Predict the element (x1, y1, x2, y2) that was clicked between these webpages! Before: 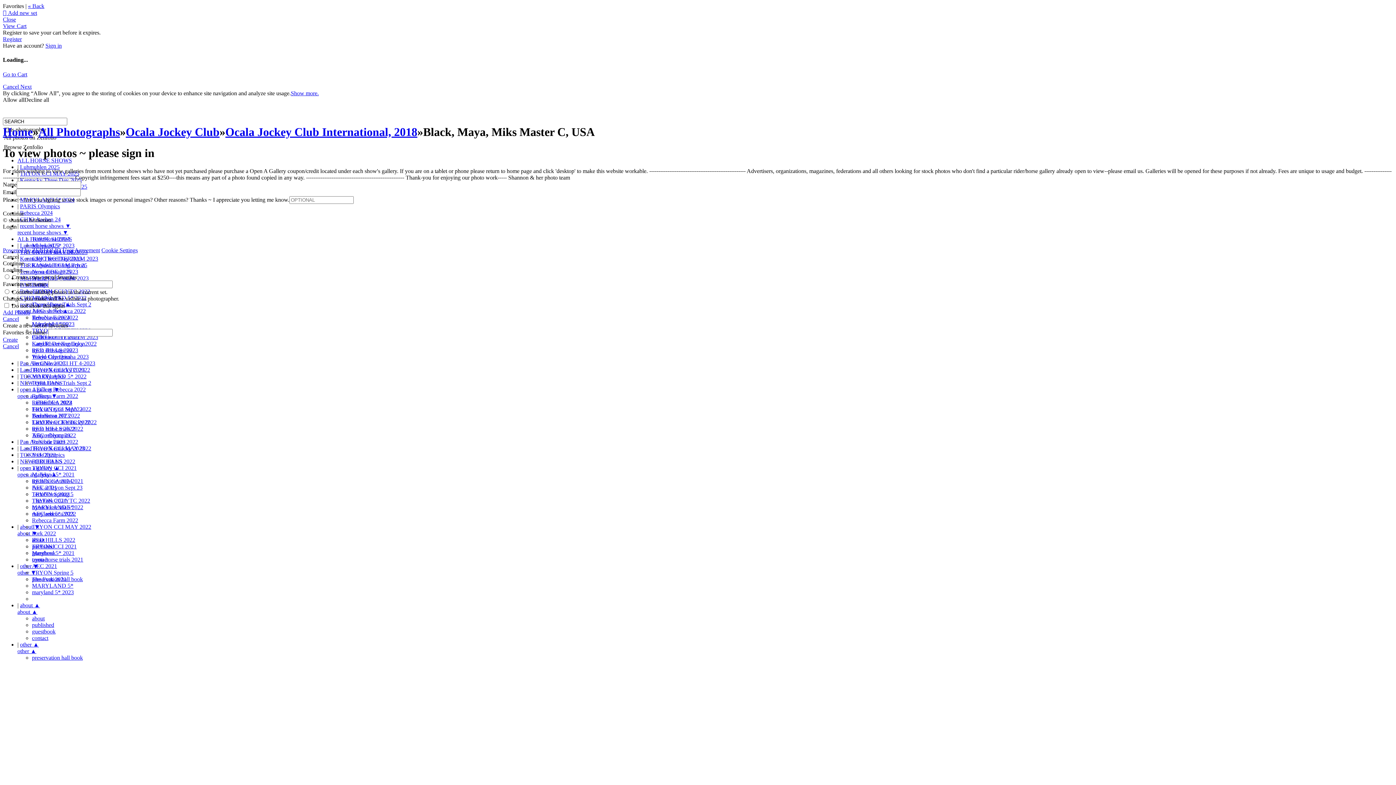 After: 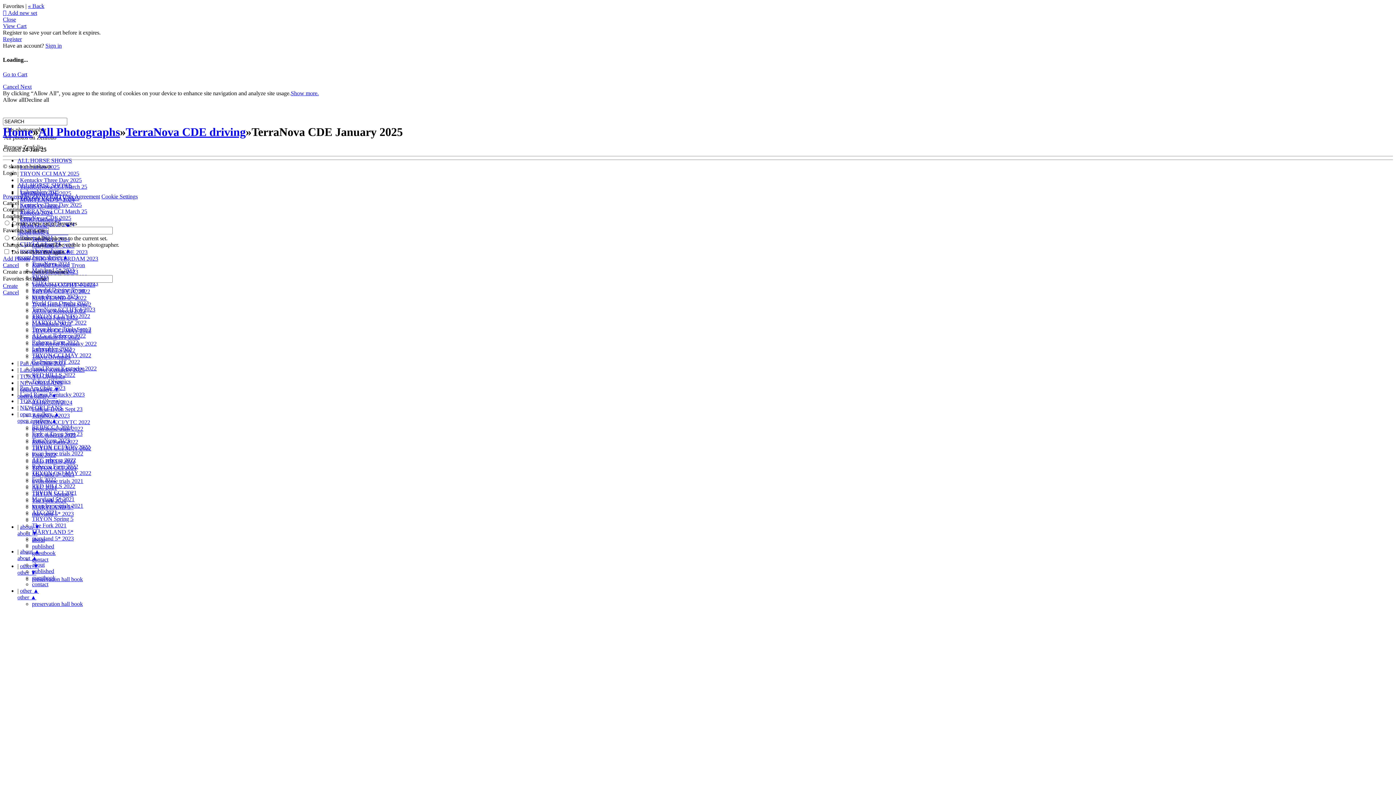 Action: label: TerraNova CDE 2025 bbox: (20, 268, 71, 274)